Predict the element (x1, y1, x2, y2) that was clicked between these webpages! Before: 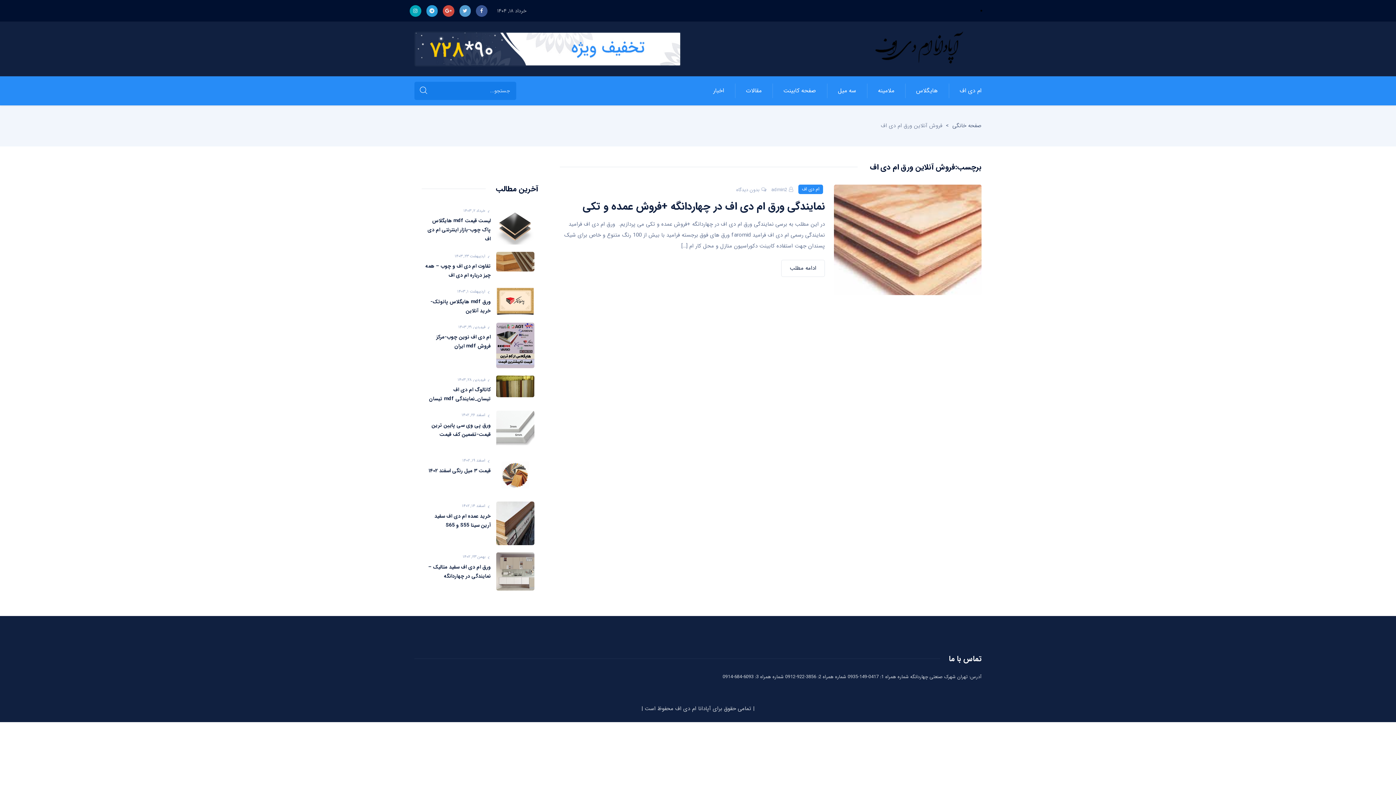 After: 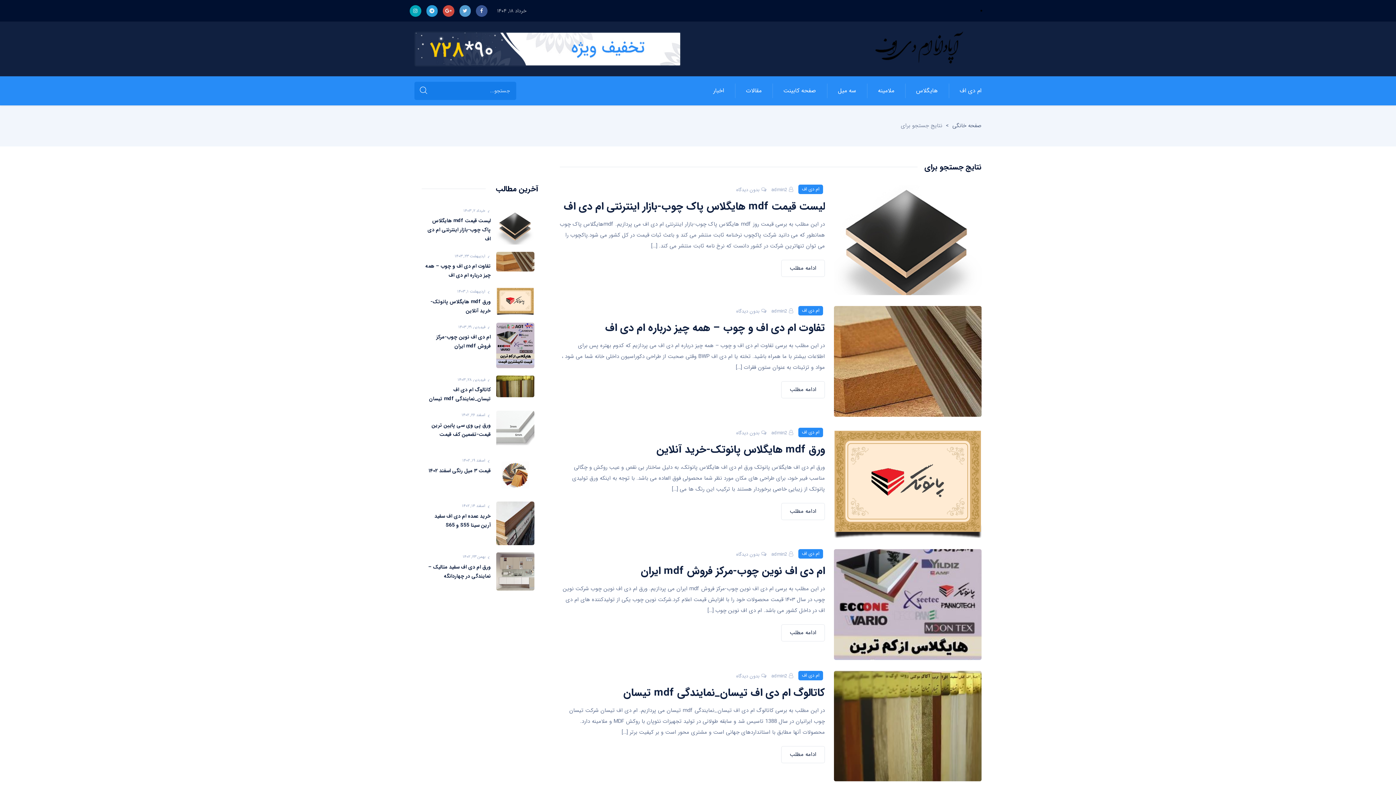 Action: bbox: (414, 81, 432, 100)